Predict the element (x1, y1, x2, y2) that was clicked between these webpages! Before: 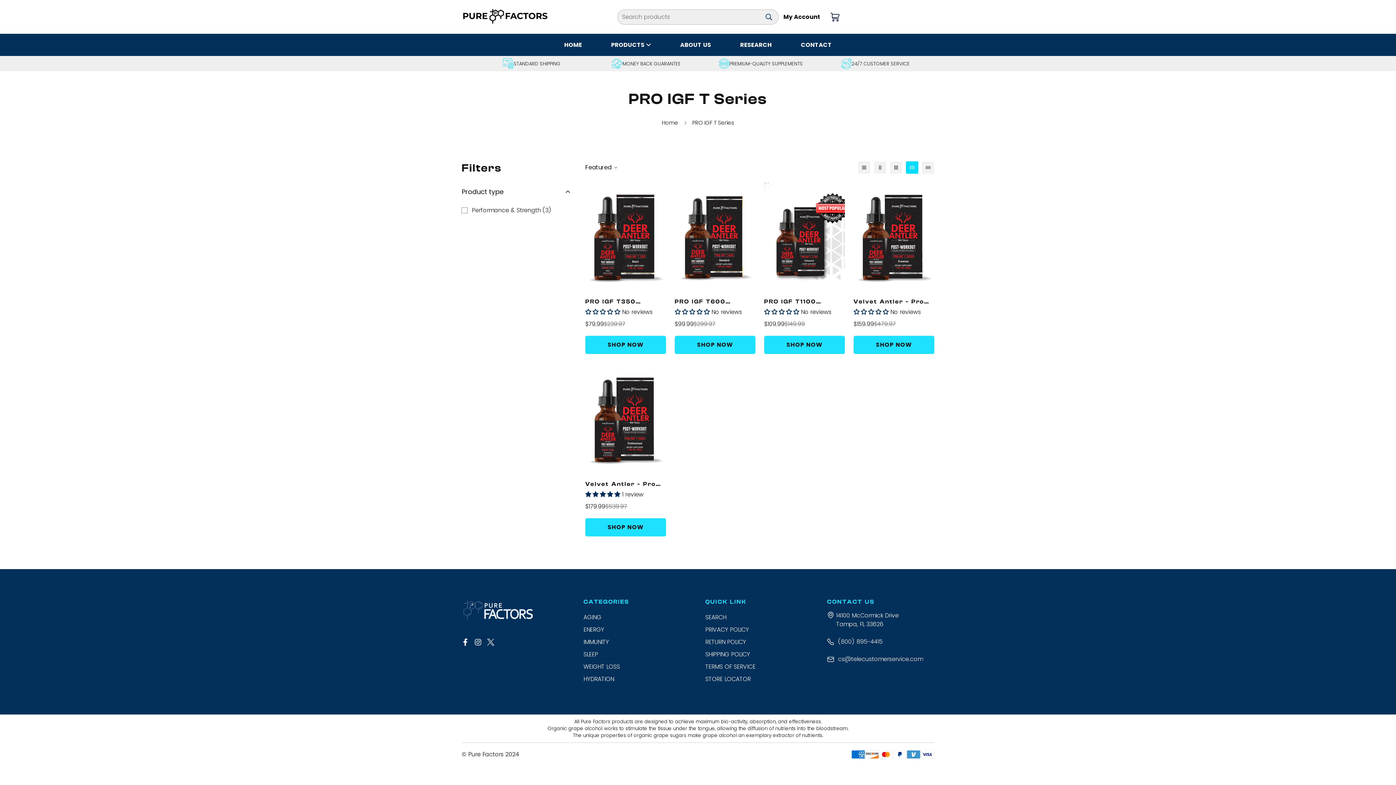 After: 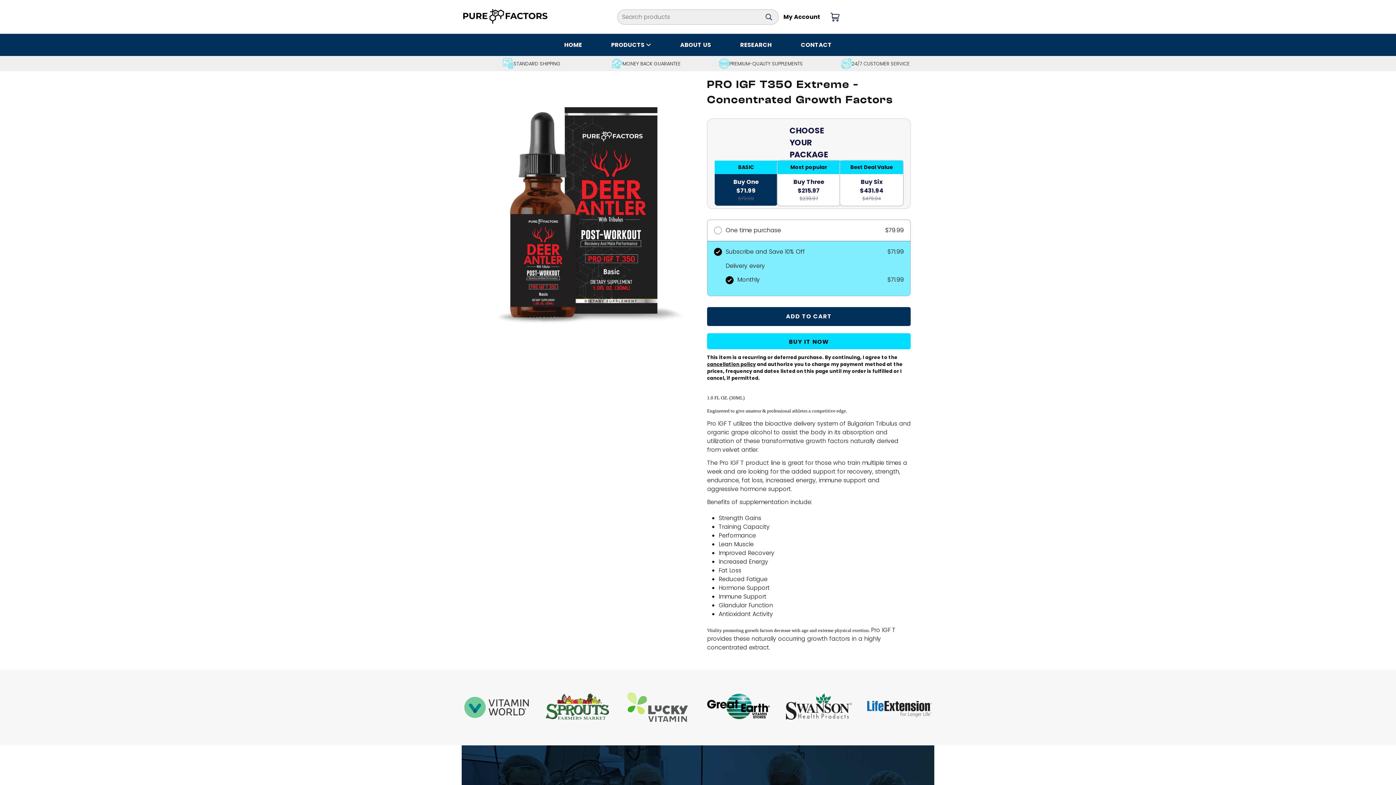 Action: bbox: (585, 182, 666, 290)